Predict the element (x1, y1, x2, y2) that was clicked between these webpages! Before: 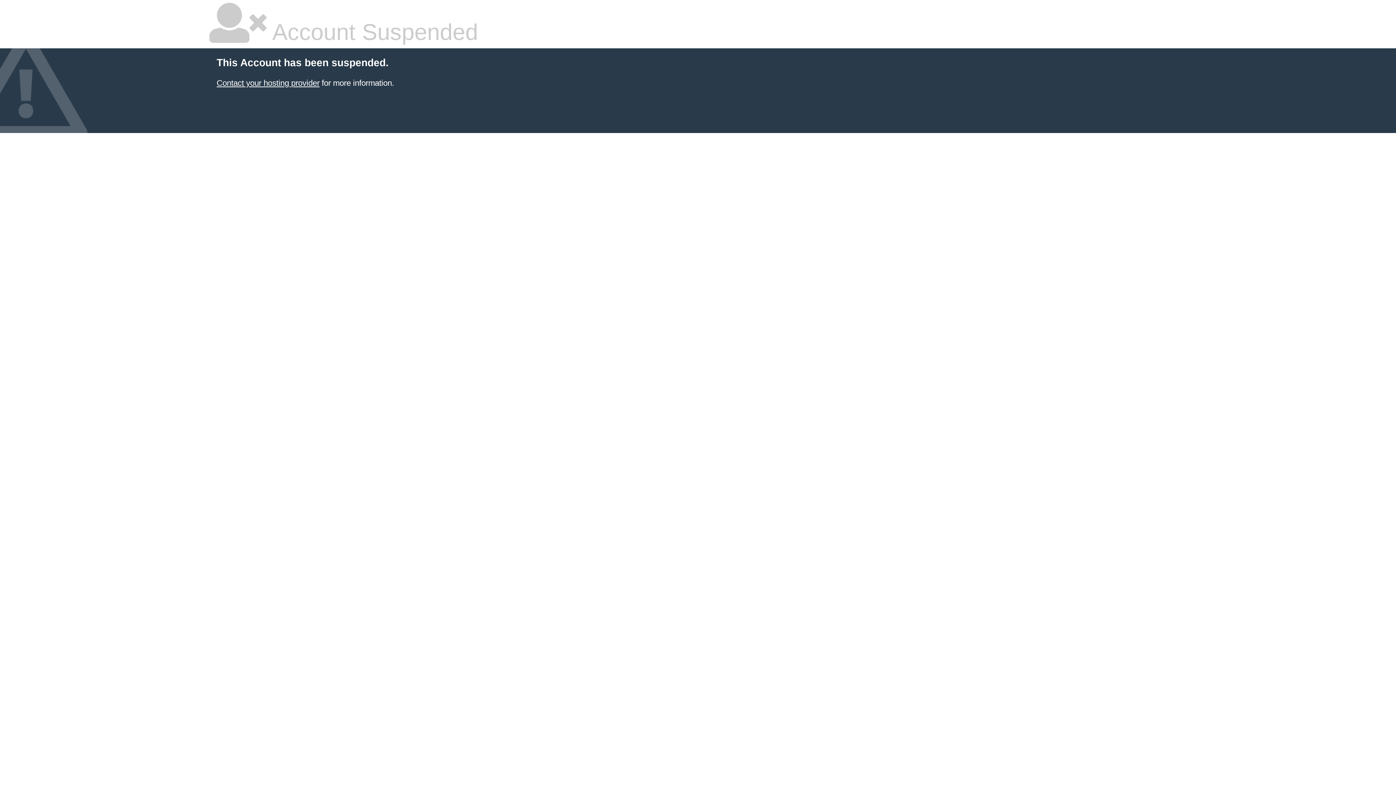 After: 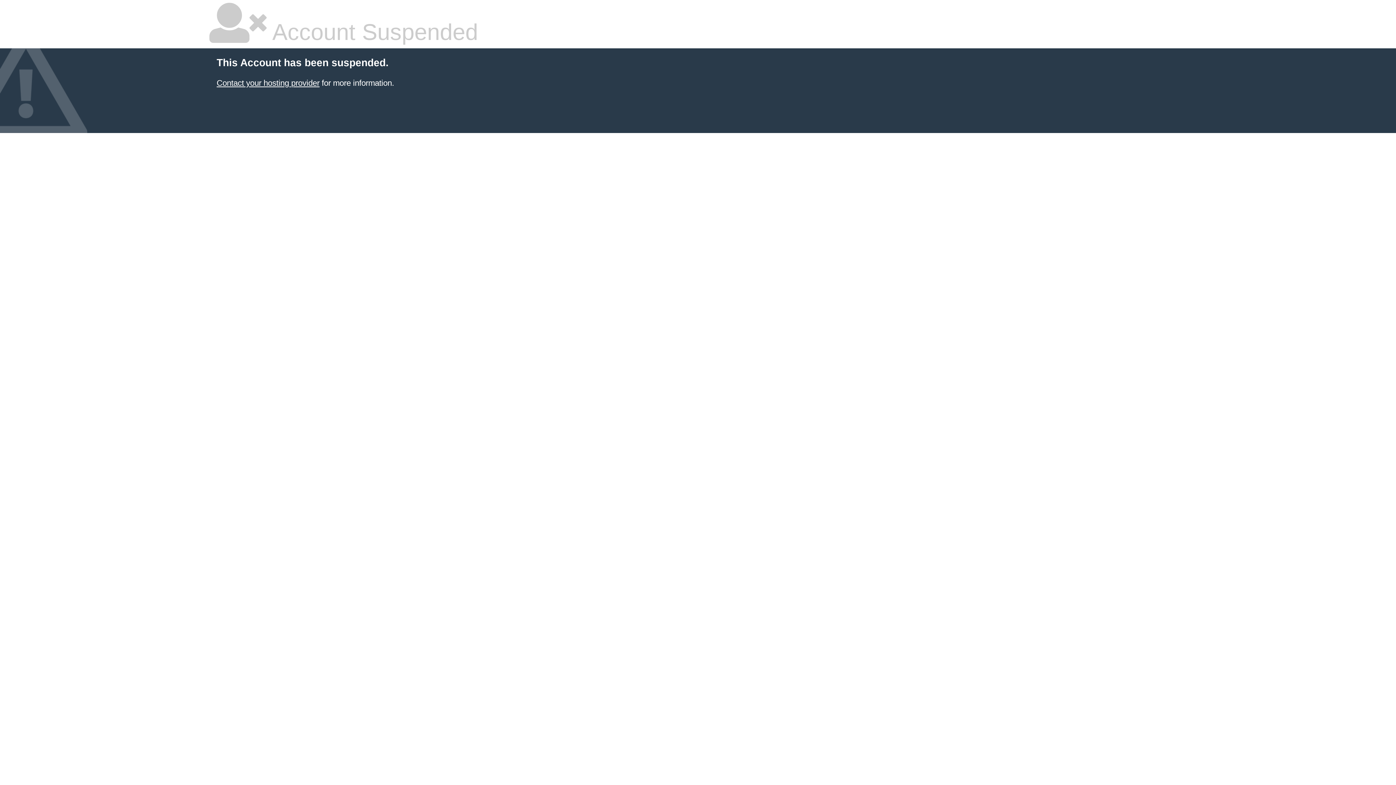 Action: label: Contact your hosting provider bbox: (216, 78, 319, 87)